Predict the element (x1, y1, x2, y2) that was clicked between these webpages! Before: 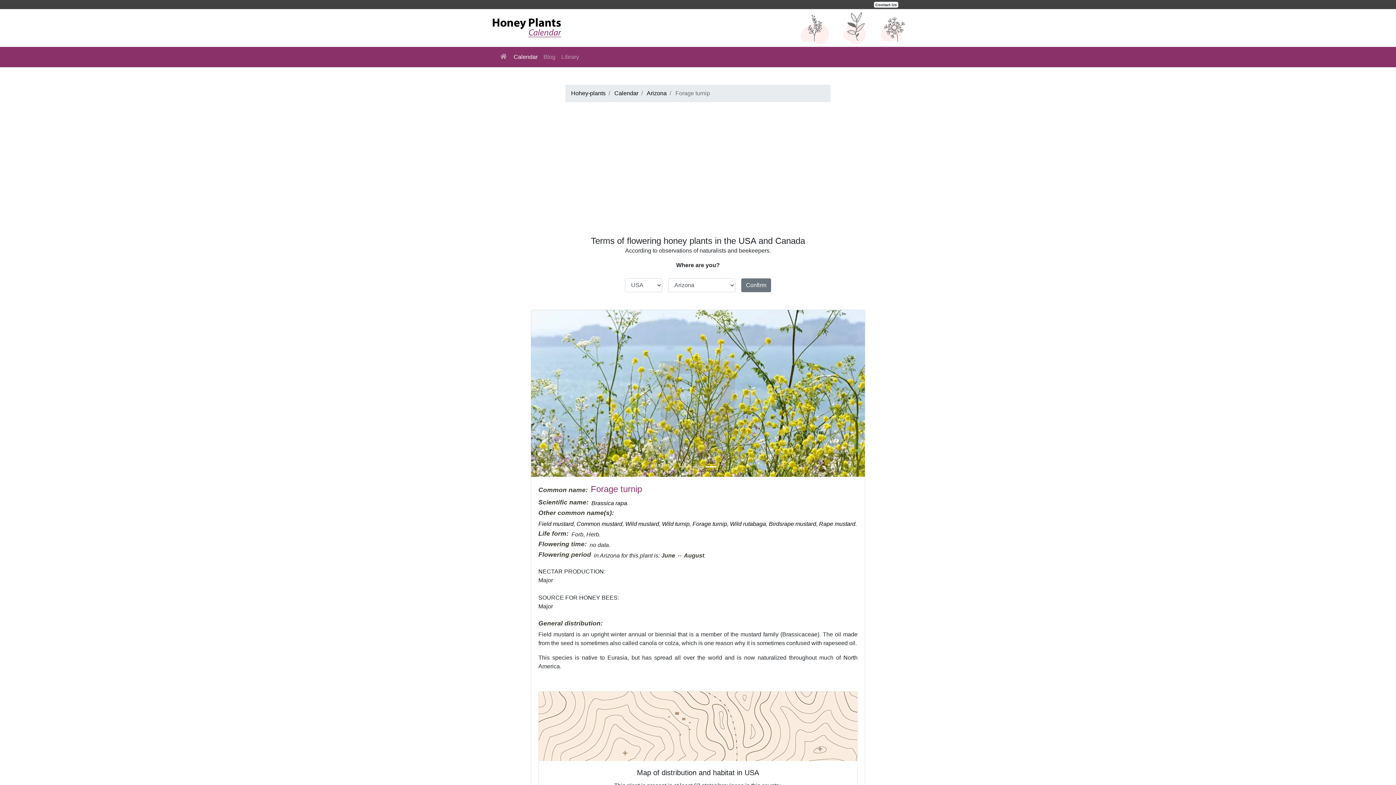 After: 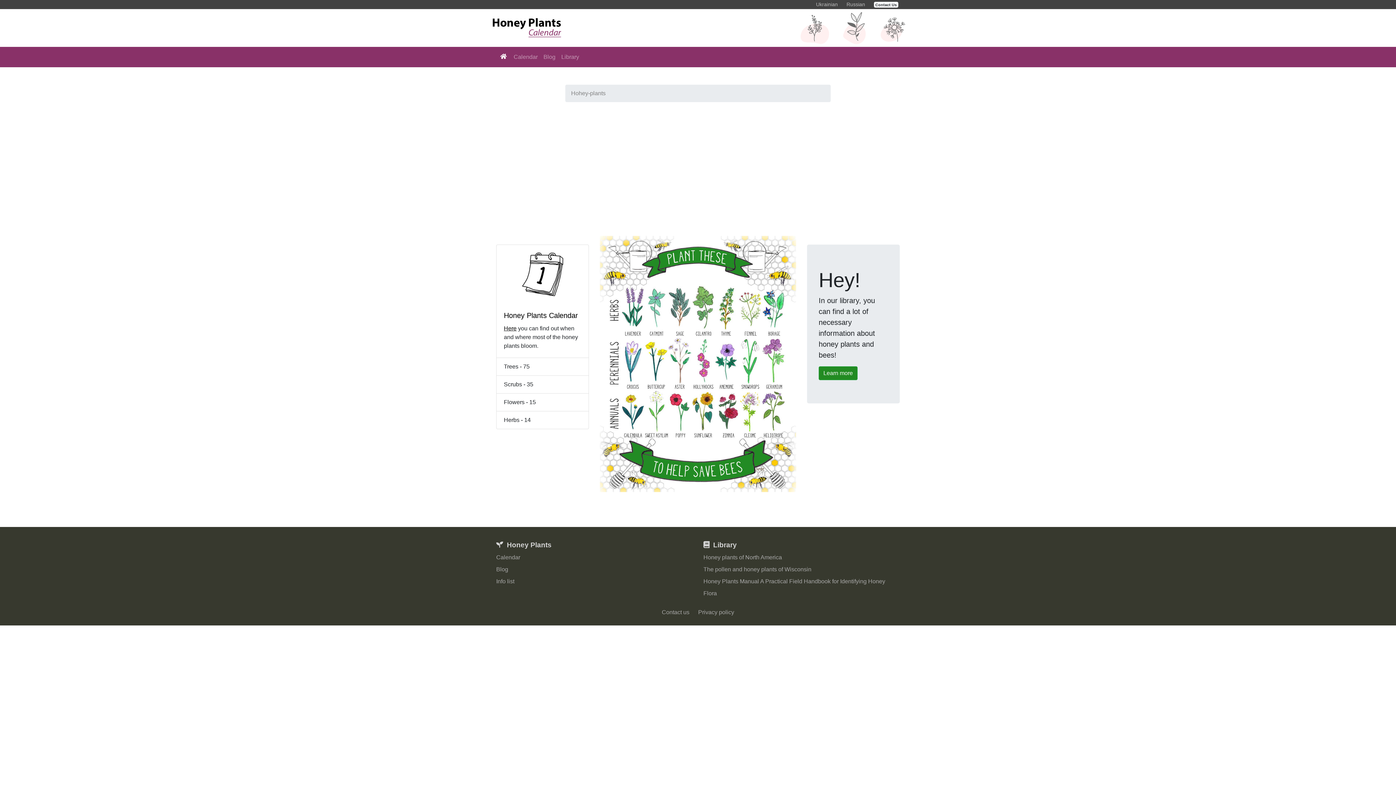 Action: bbox: (490, 16, 563, 39)